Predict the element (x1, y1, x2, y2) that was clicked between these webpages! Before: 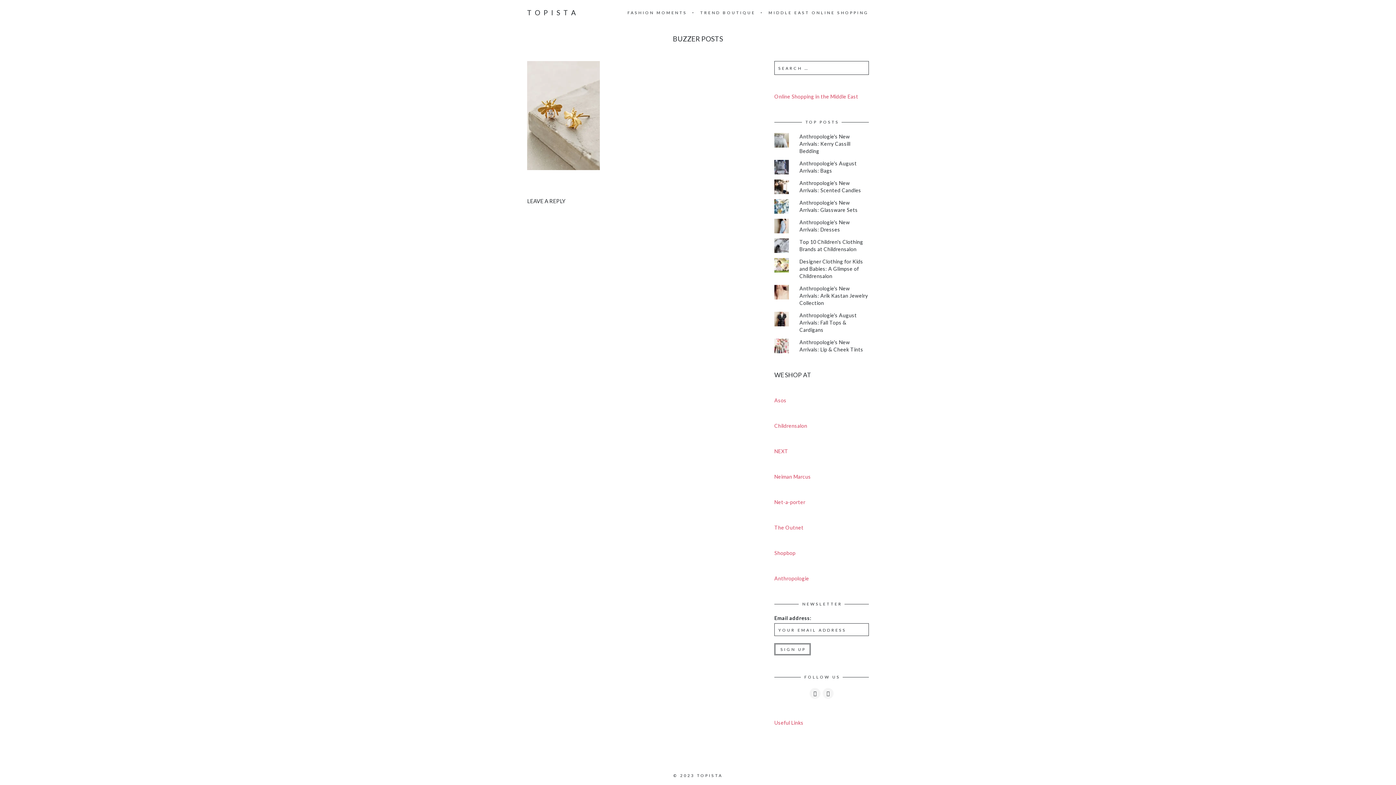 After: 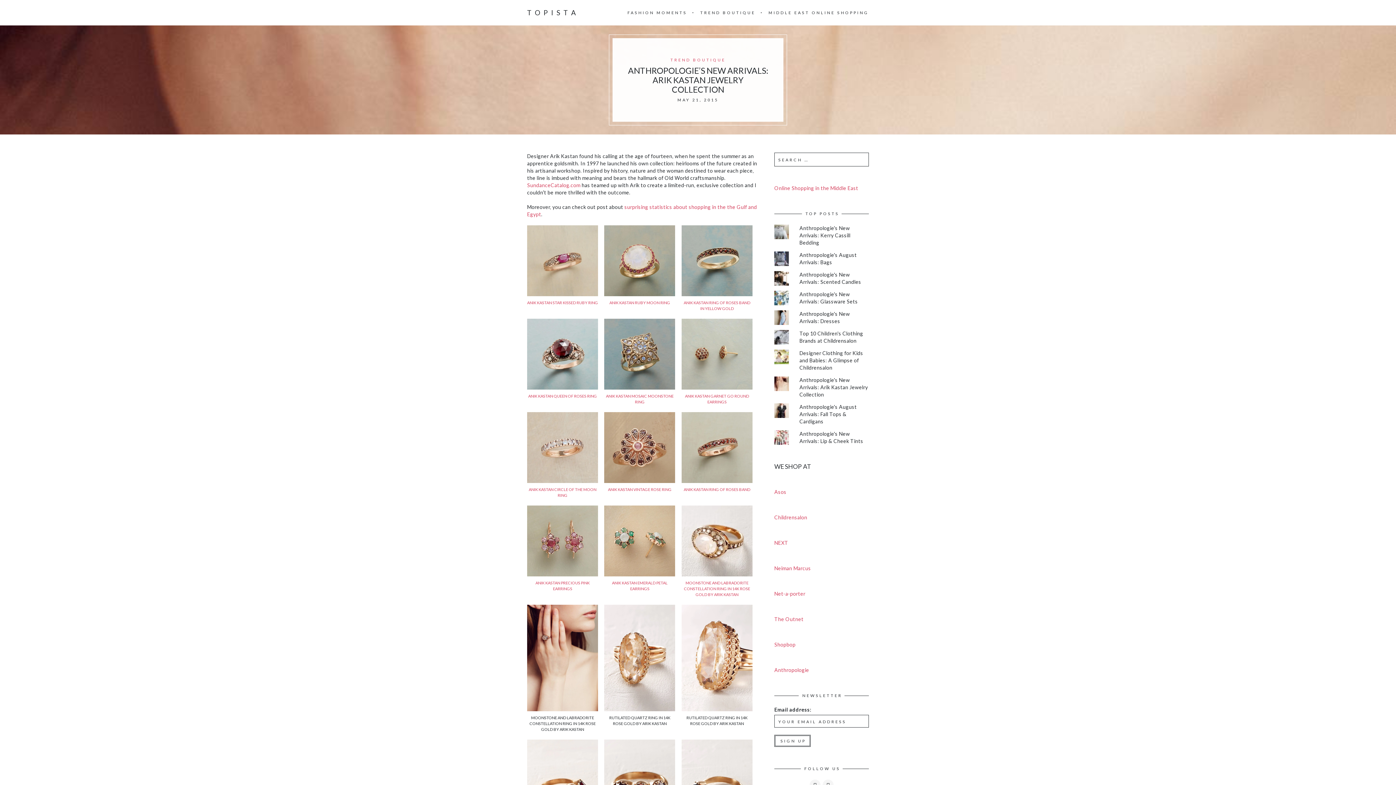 Action: bbox: (799, 285, 868, 306) label: Anthropologie's New Arrivals: Arik Kastan Jewelry Collection